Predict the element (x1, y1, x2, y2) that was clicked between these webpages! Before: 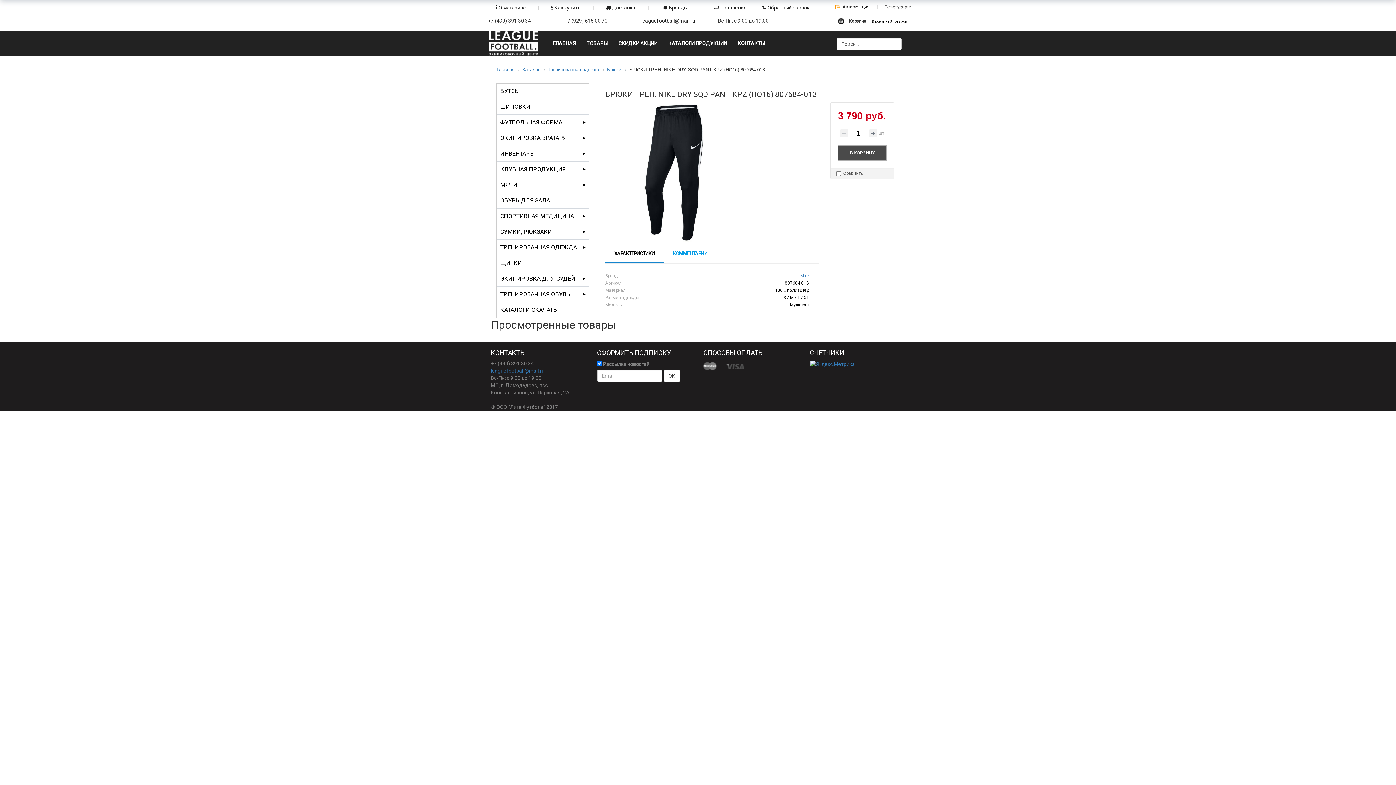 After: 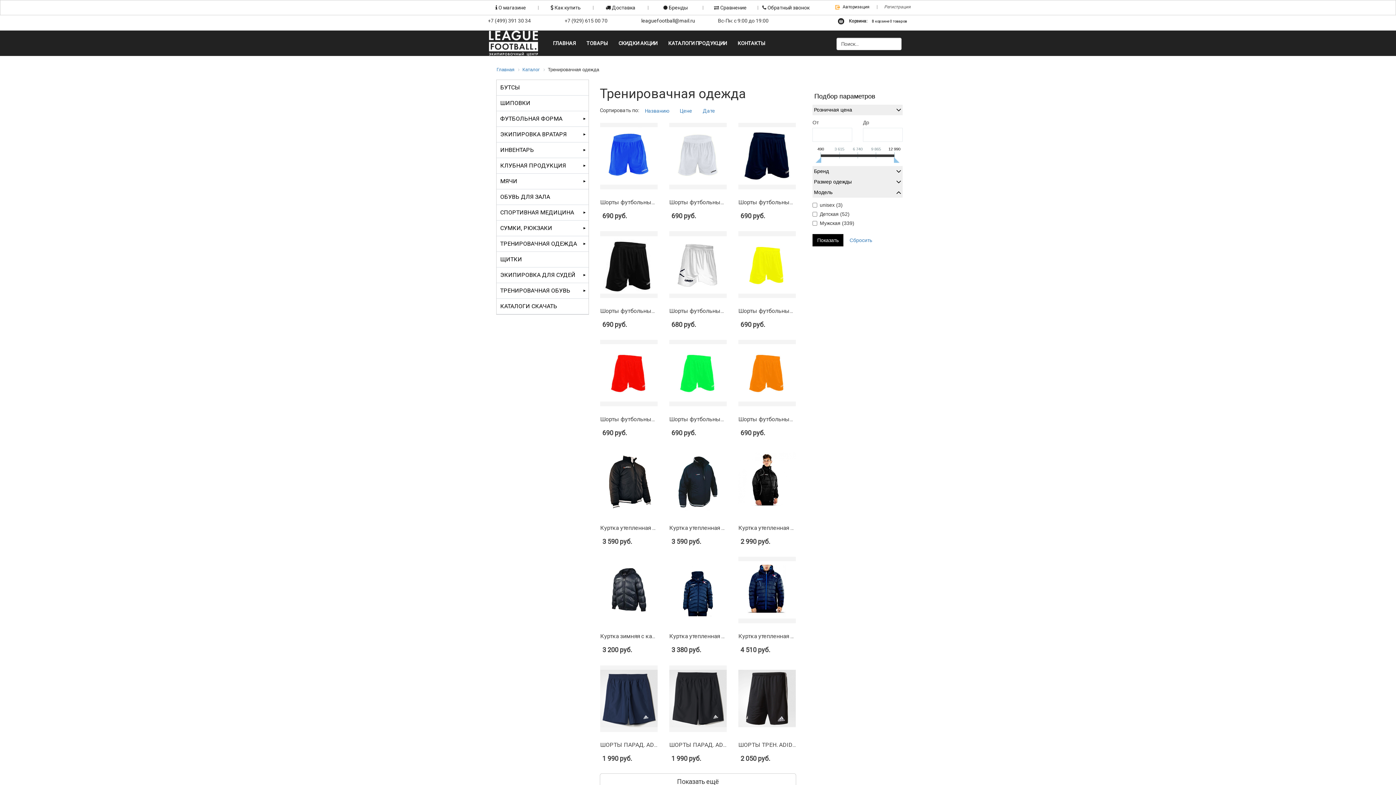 Action: label: Тренировачная одежда bbox: (548, 66, 599, 72)